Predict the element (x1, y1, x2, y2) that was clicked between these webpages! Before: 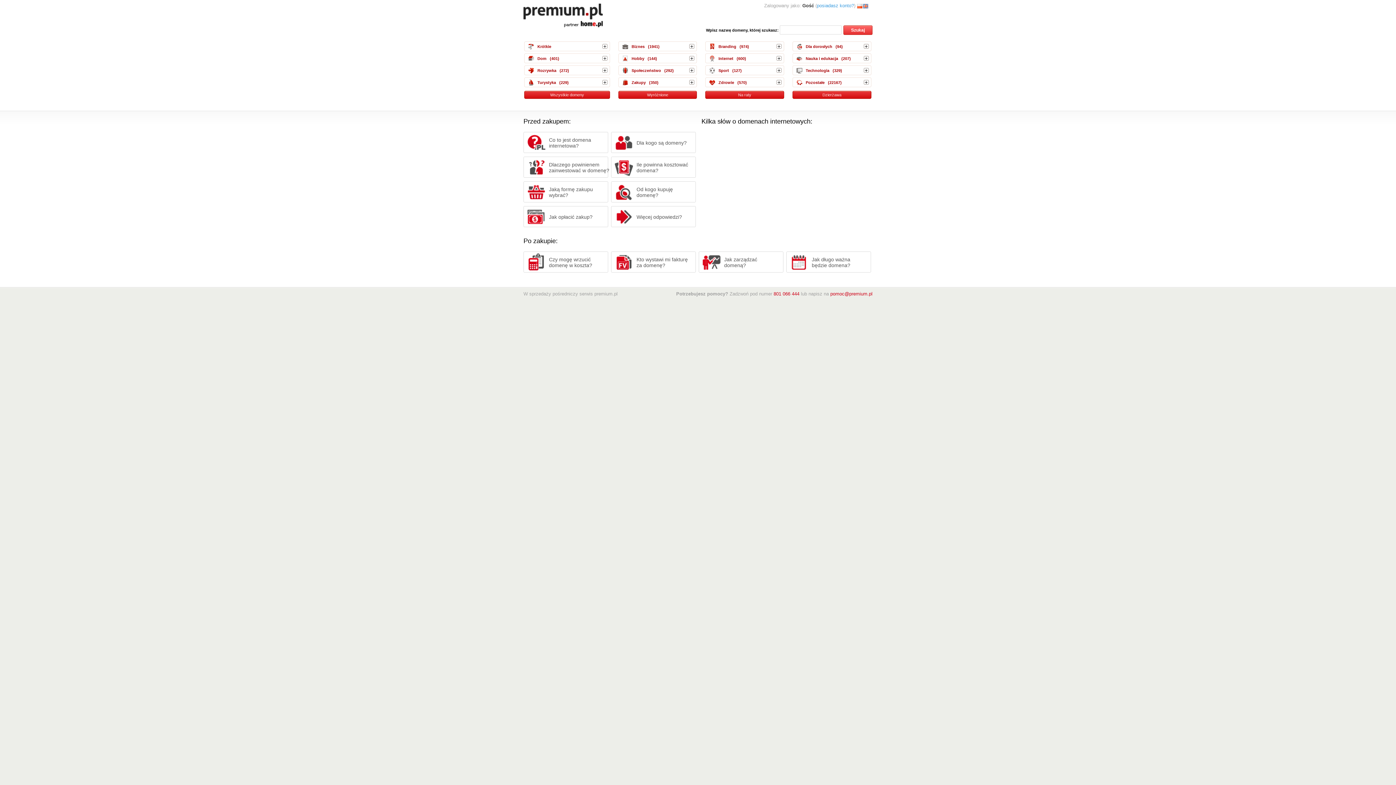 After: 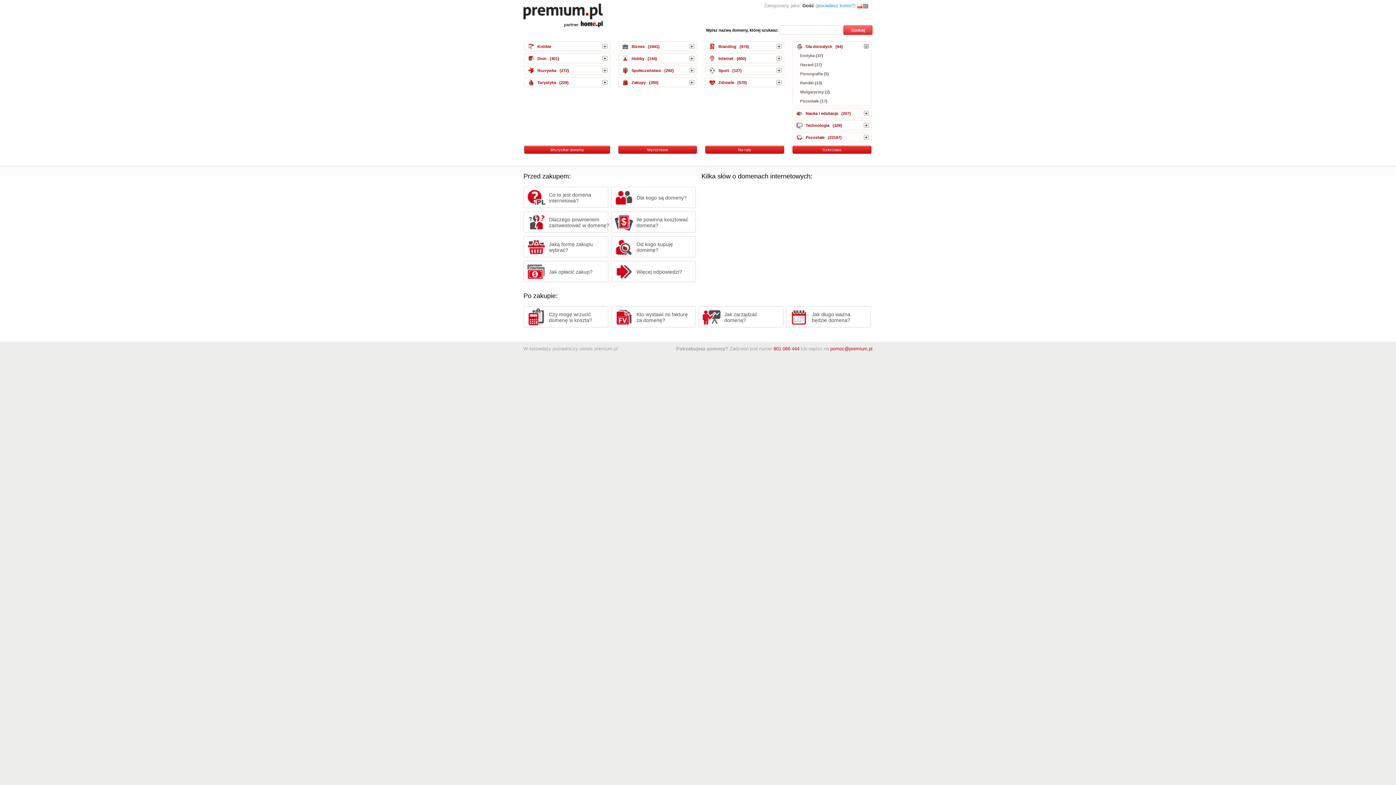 Action: label: + bbox: (864, 44, 869, 48)